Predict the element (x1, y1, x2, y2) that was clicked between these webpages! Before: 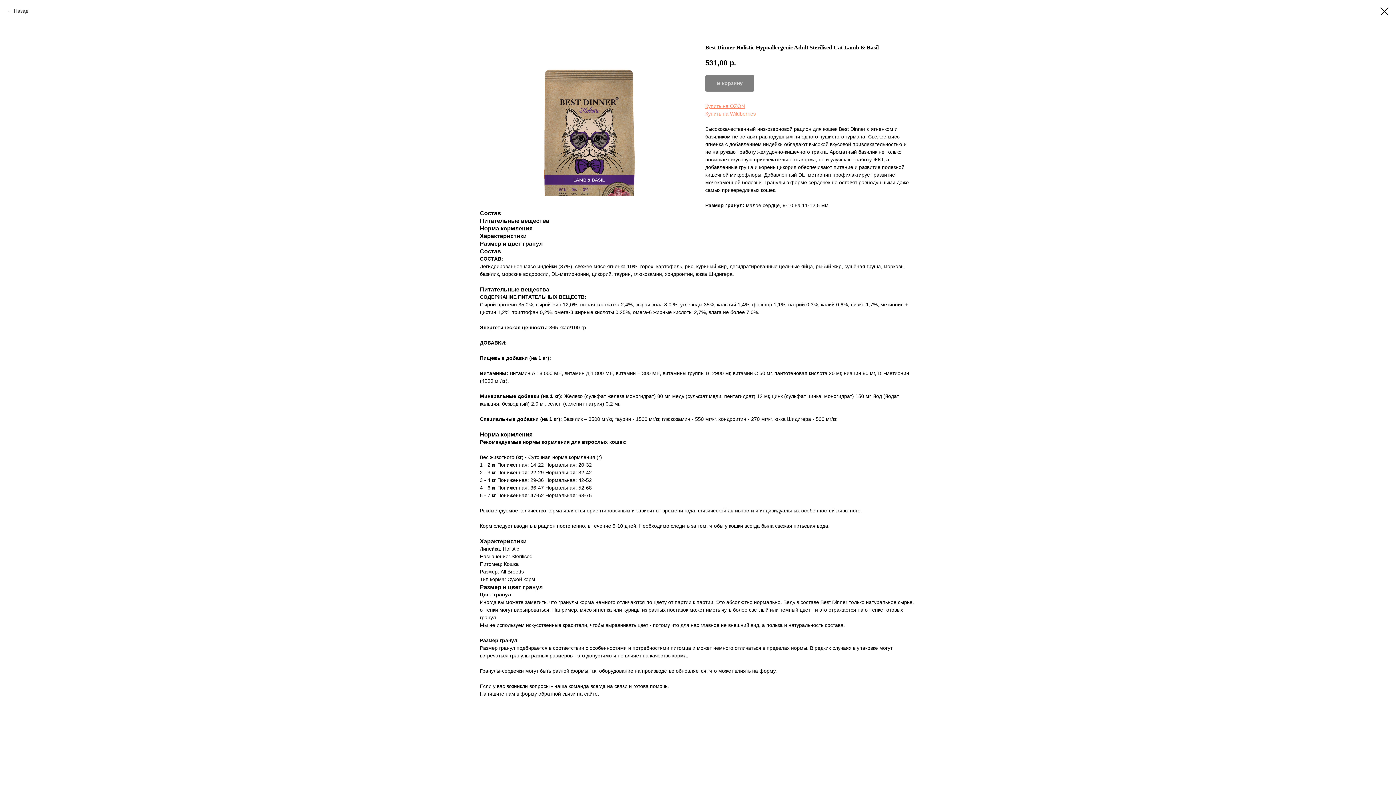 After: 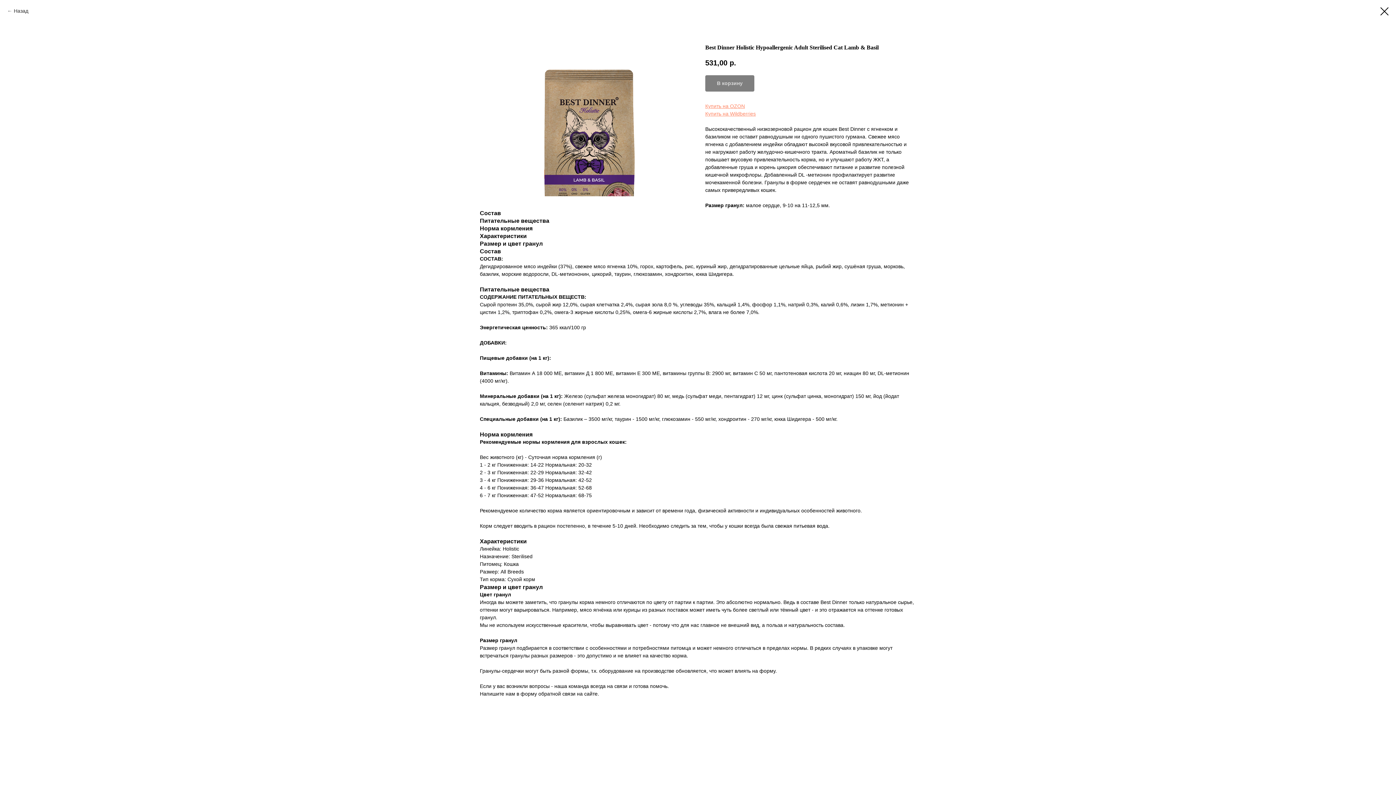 Action: bbox: (705, 110, 756, 116) label: Купить на Wildberries